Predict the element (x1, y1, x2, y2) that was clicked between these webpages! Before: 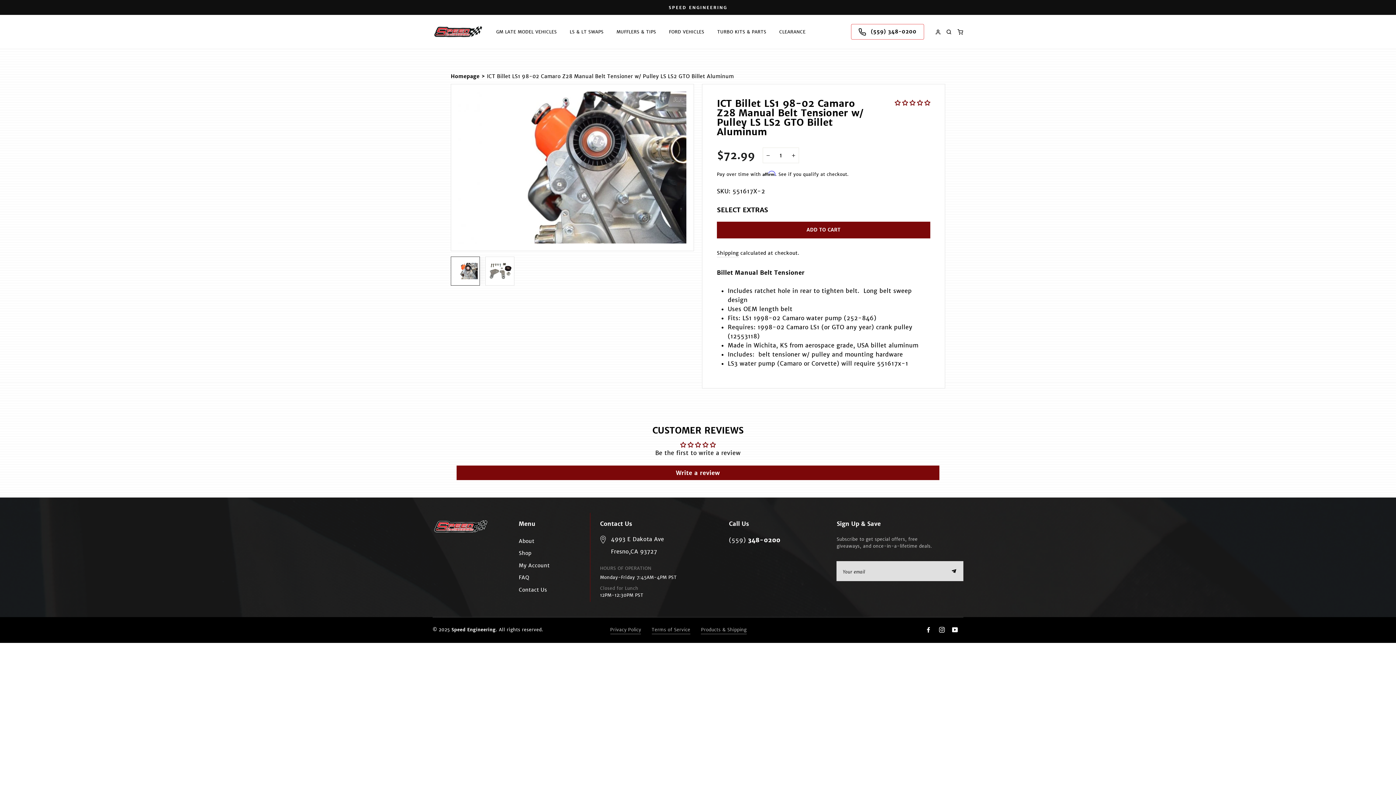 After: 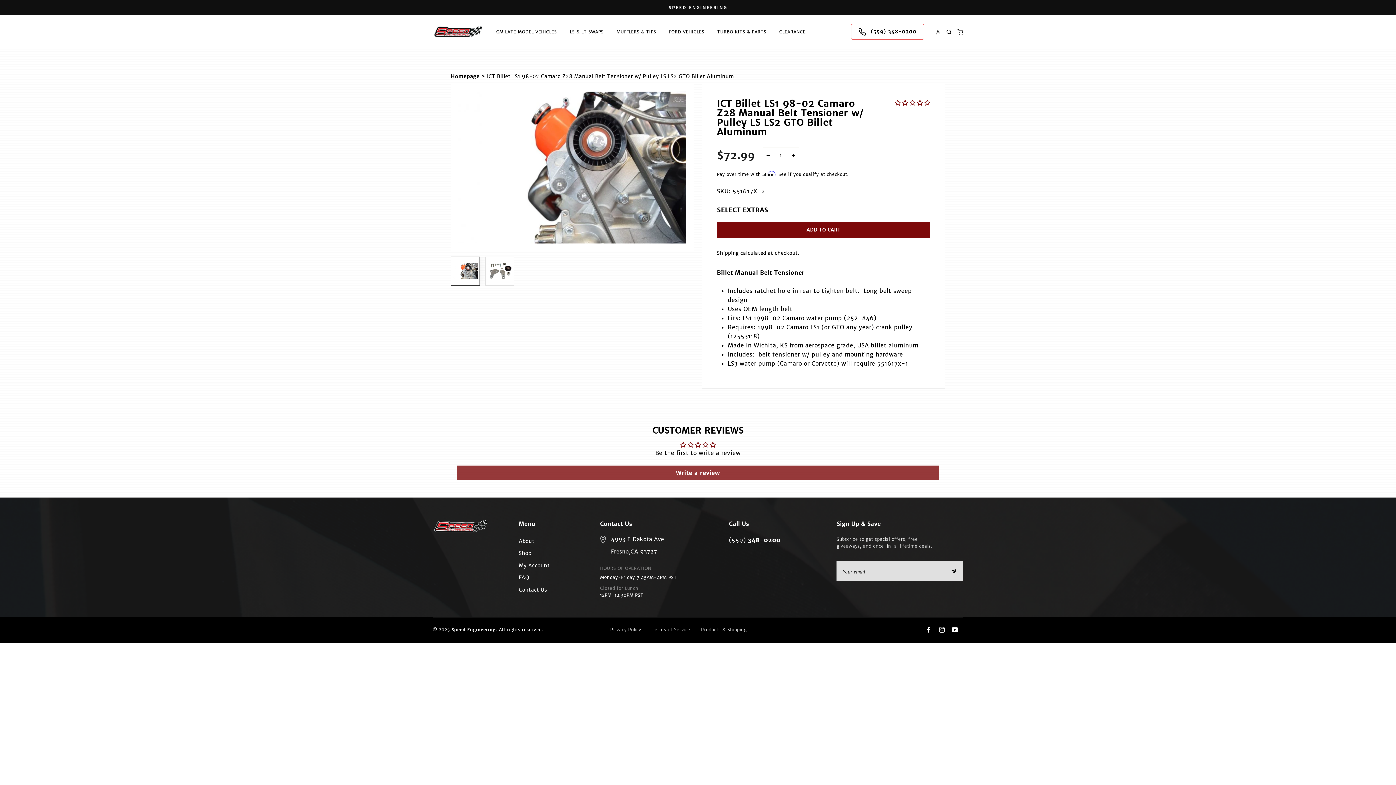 Action: bbox: (456, 465, 939, 480) label: Write a review